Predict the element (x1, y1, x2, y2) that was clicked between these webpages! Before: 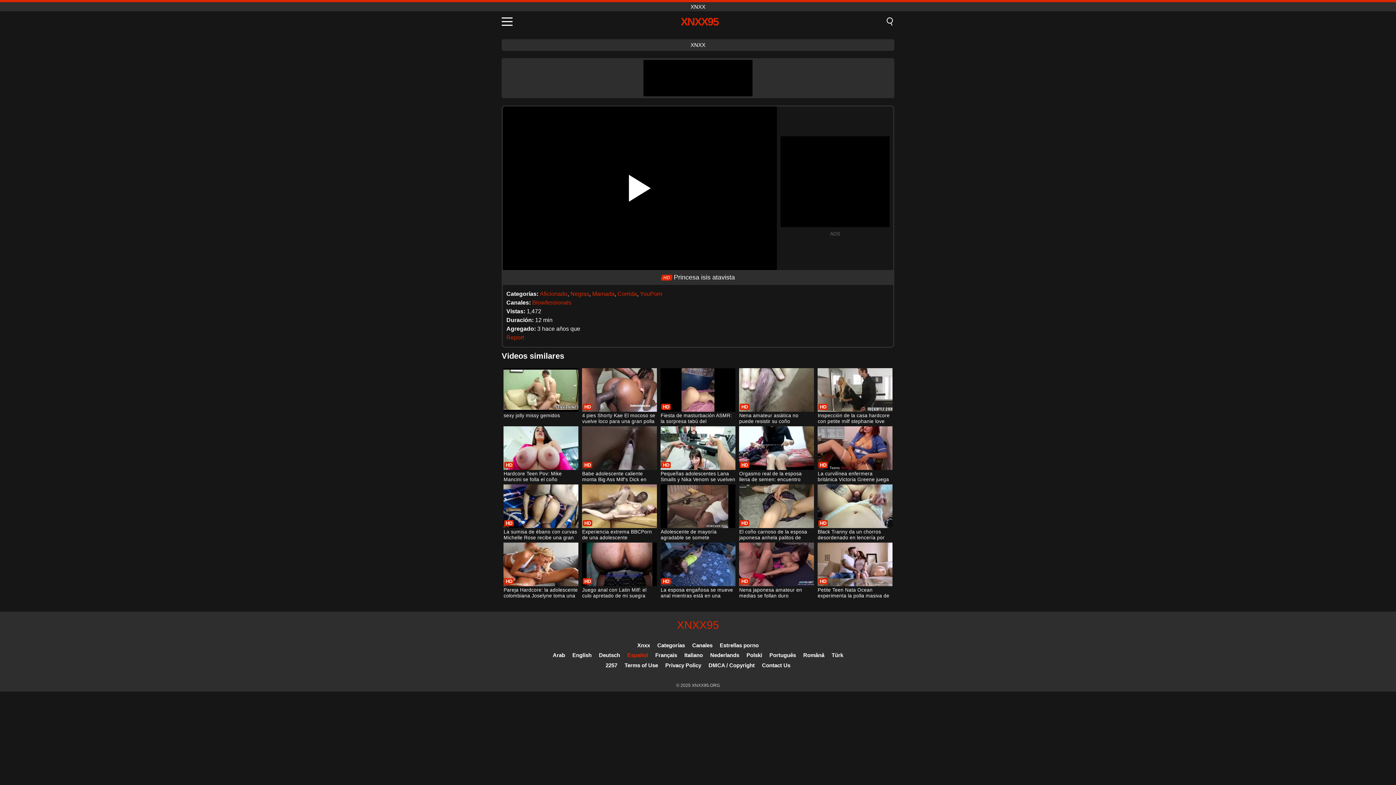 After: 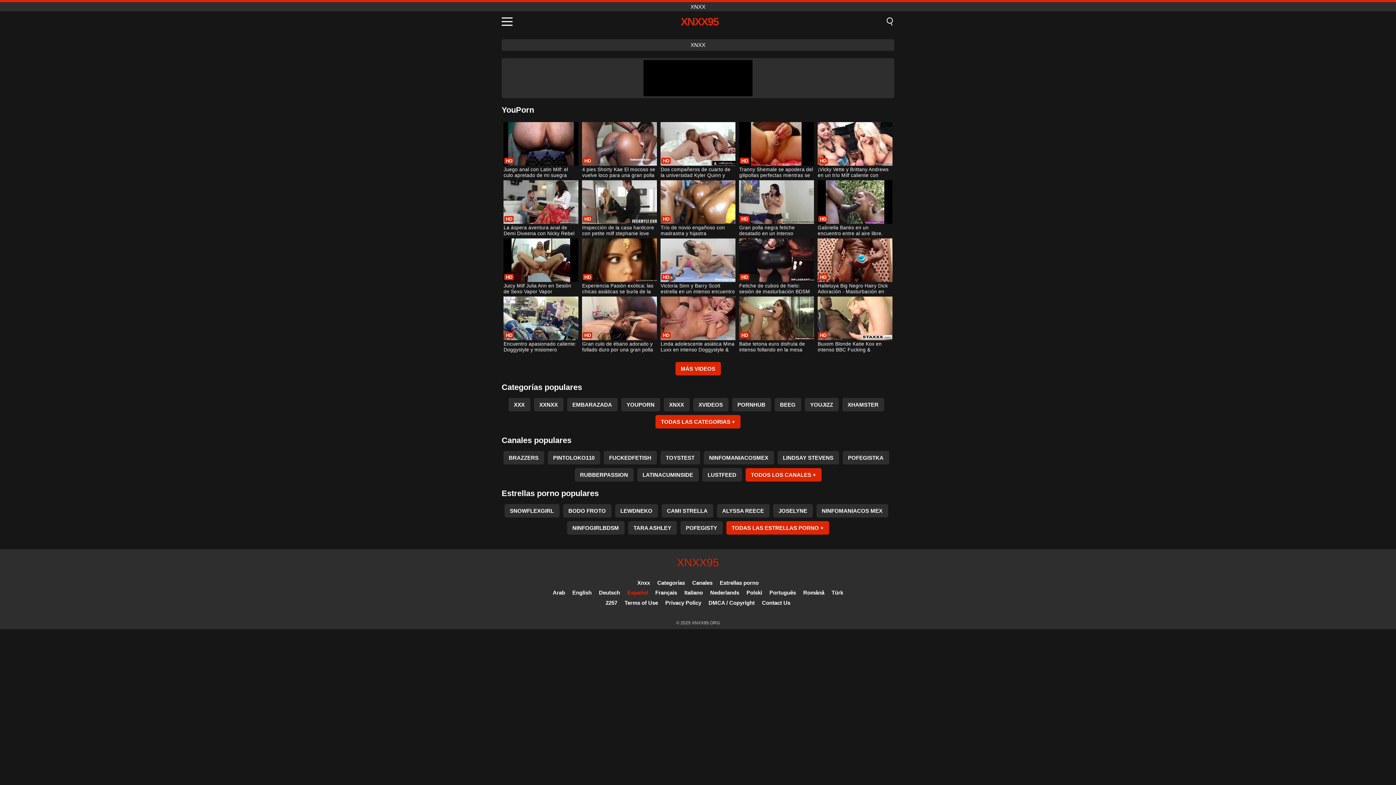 Action: bbox: (640, 290, 662, 297) label: YouPorn